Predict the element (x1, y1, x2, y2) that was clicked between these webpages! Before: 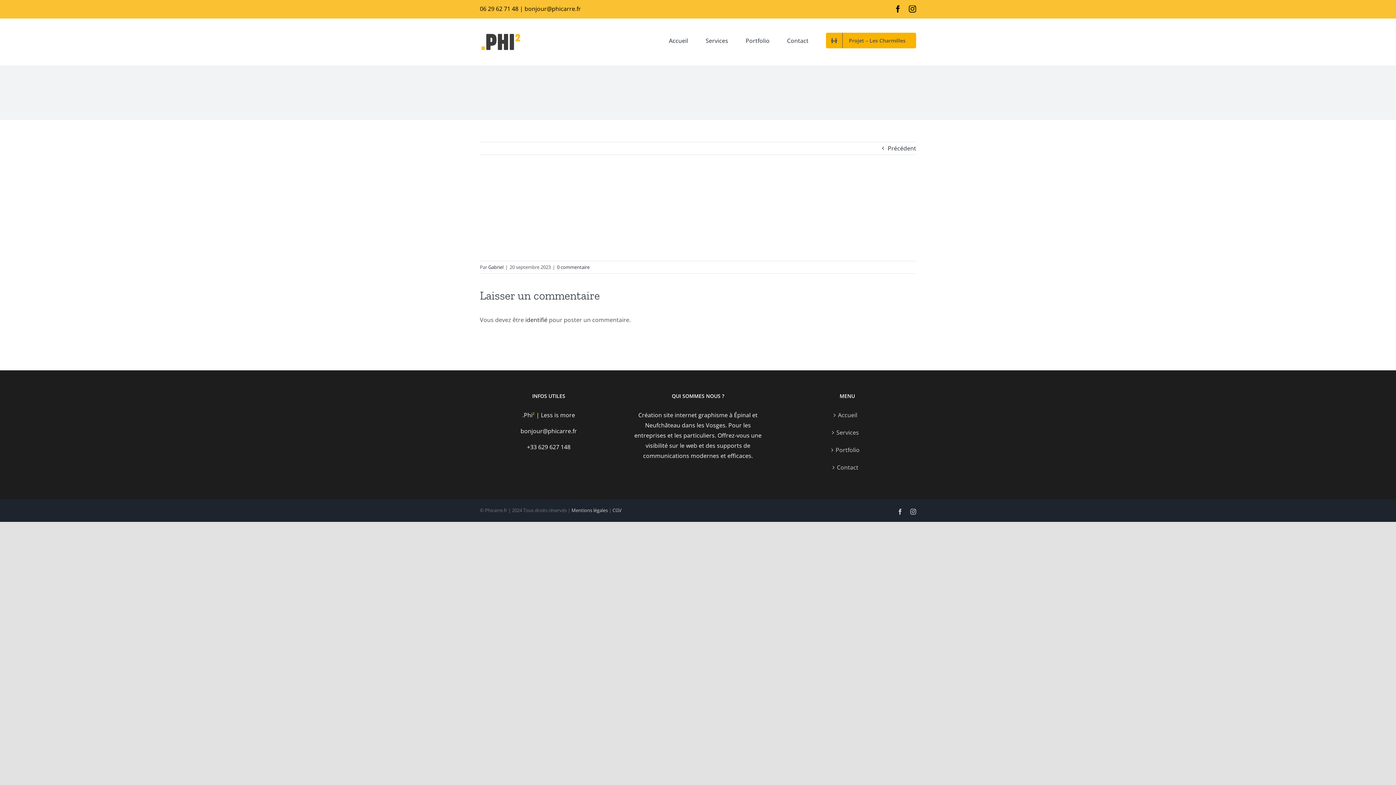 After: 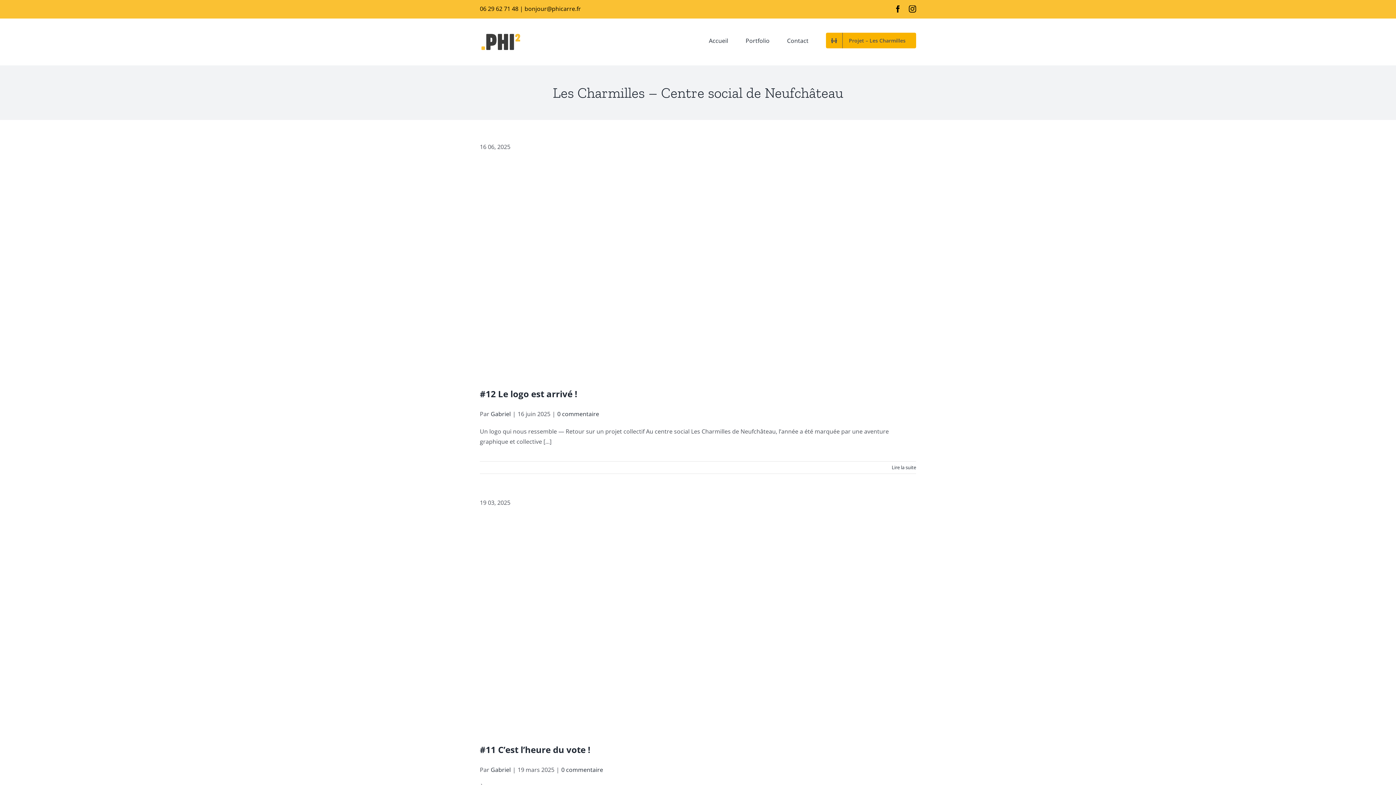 Action: label: Projet – Les Charmilles bbox: (826, 18, 916, 62)